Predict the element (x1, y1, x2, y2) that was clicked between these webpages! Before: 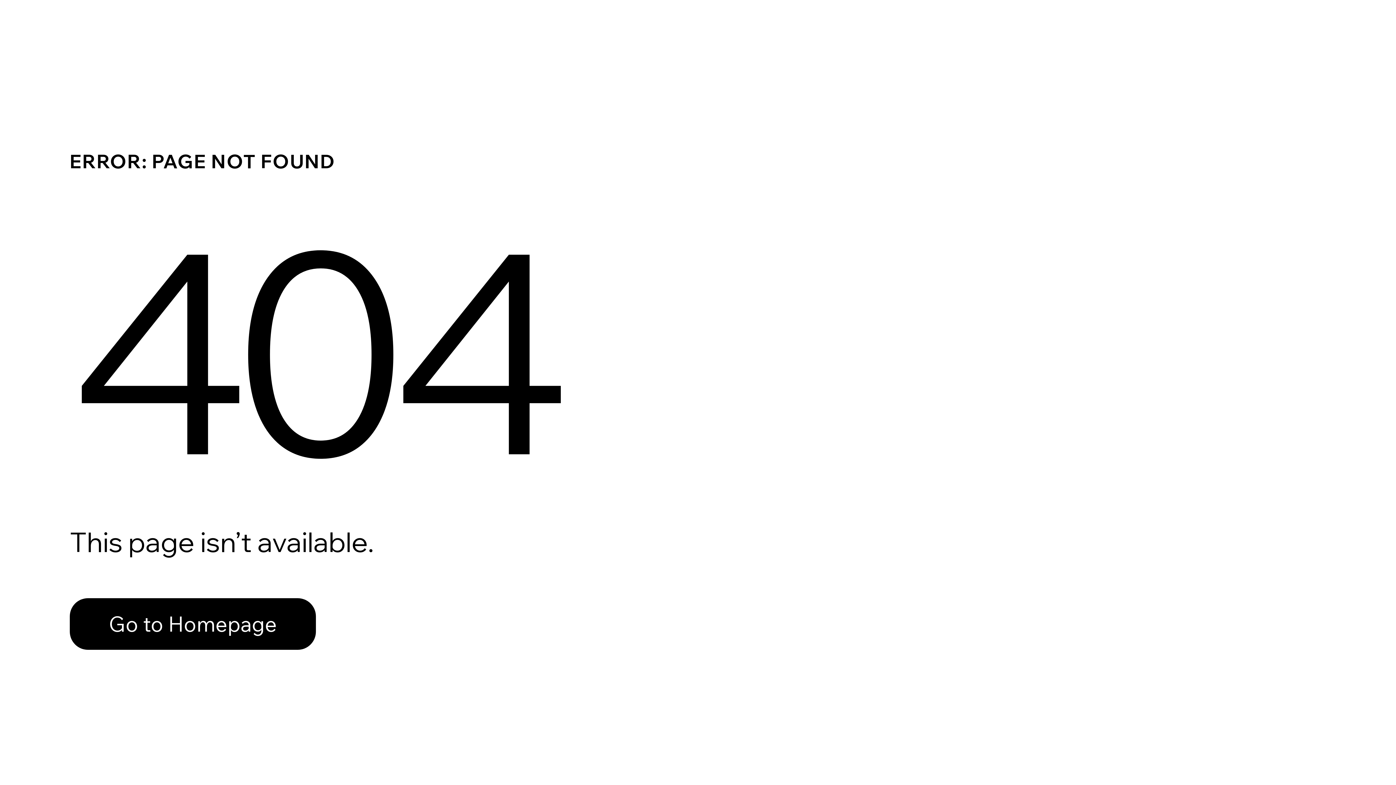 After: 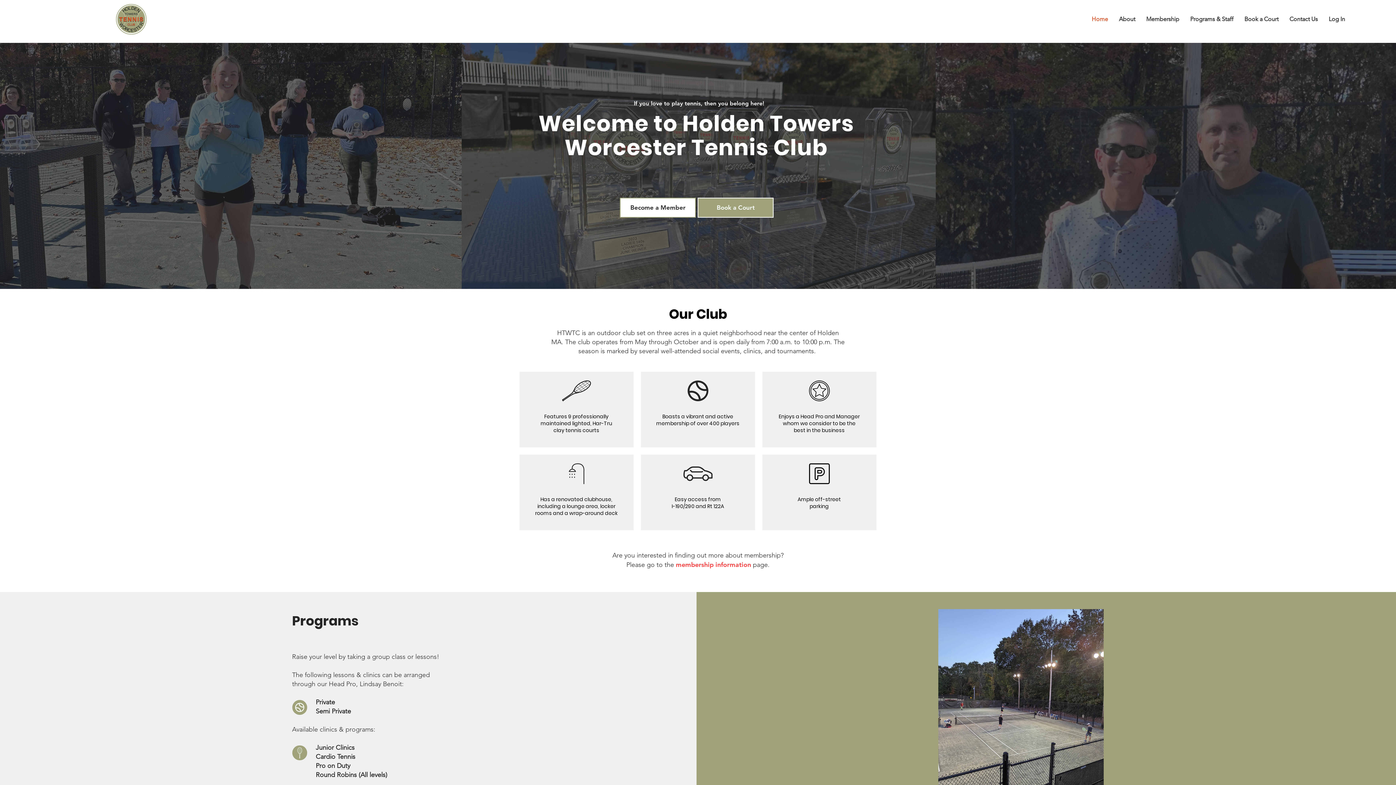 Action: bbox: (69, 598, 316, 650) label: Go to Homepage